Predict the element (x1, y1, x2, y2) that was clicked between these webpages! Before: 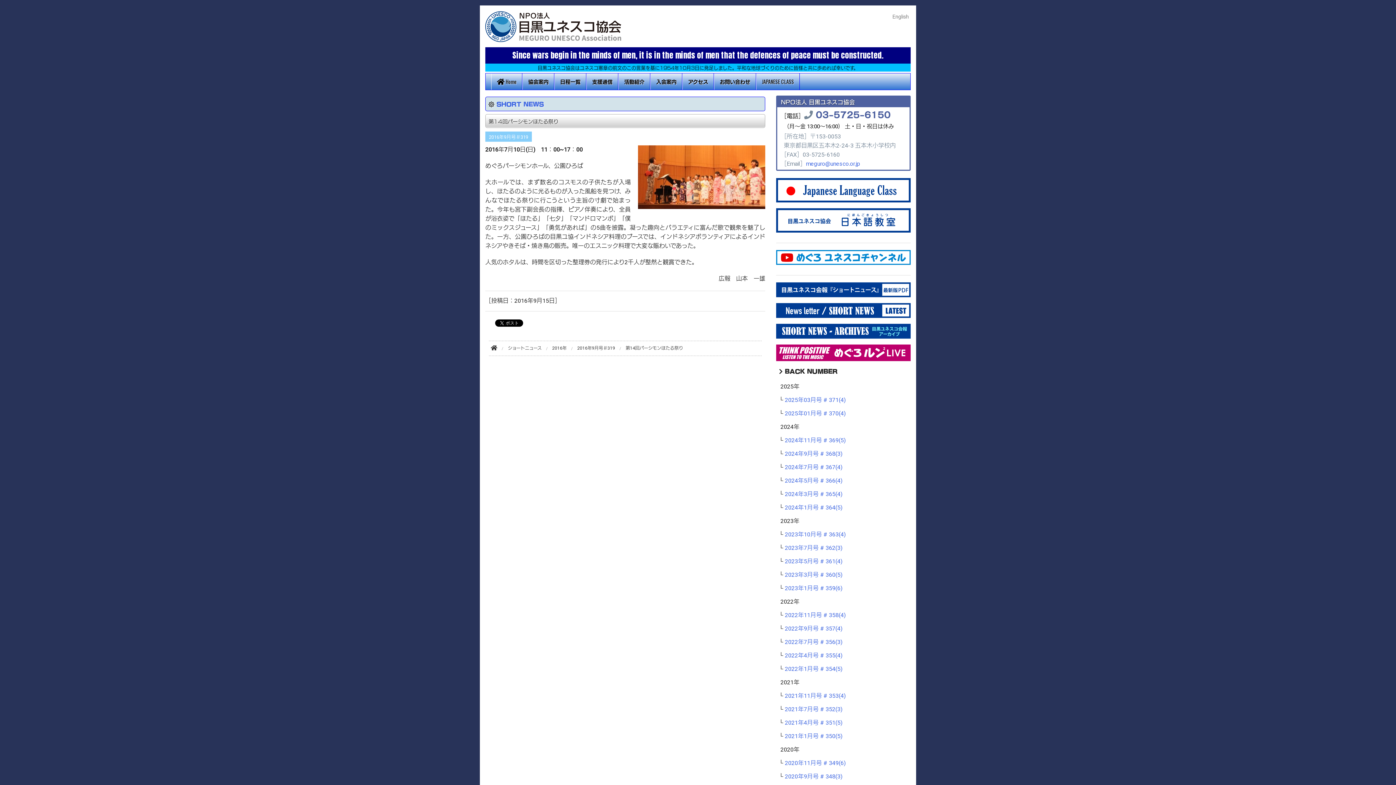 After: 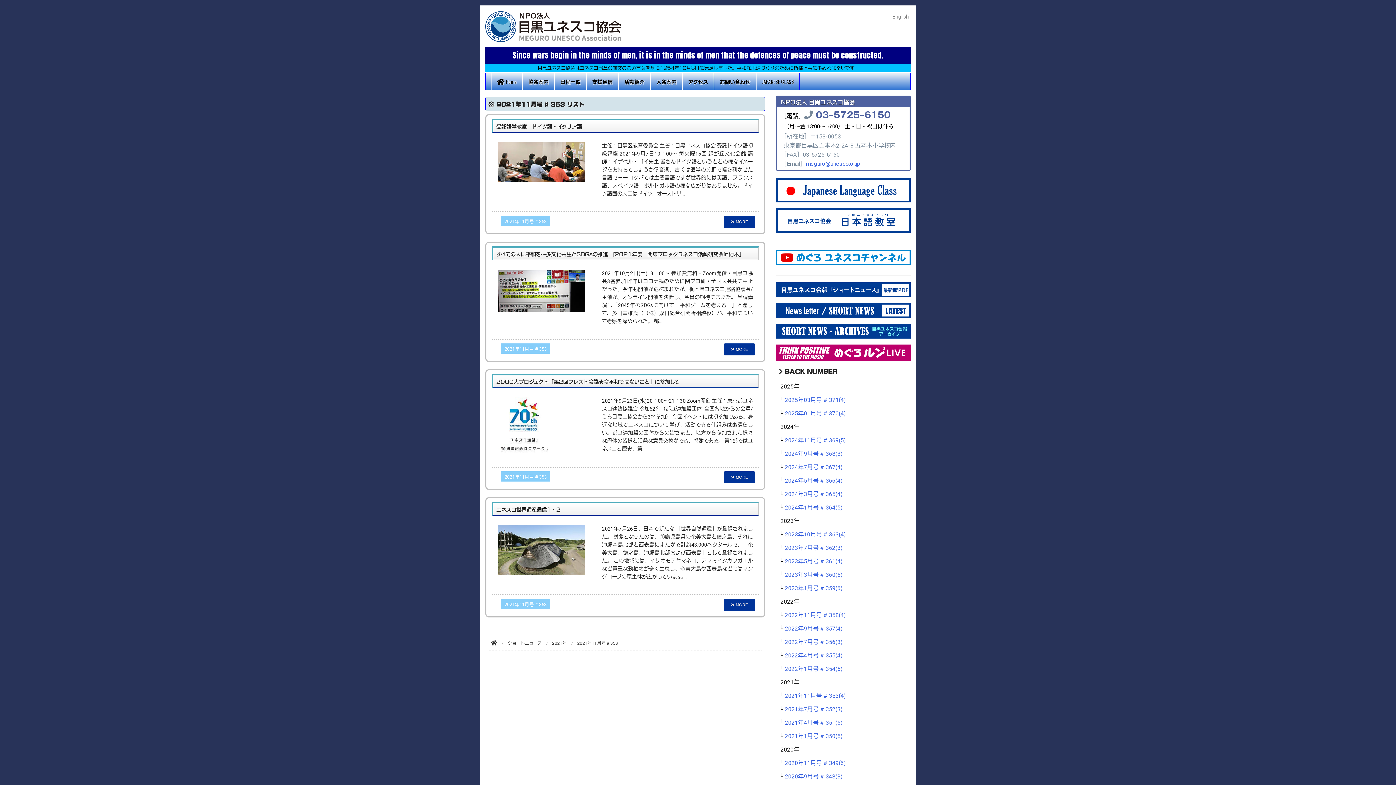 Action: label: 2021年11月号 # 353(4) bbox: (785, 692, 845, 700)